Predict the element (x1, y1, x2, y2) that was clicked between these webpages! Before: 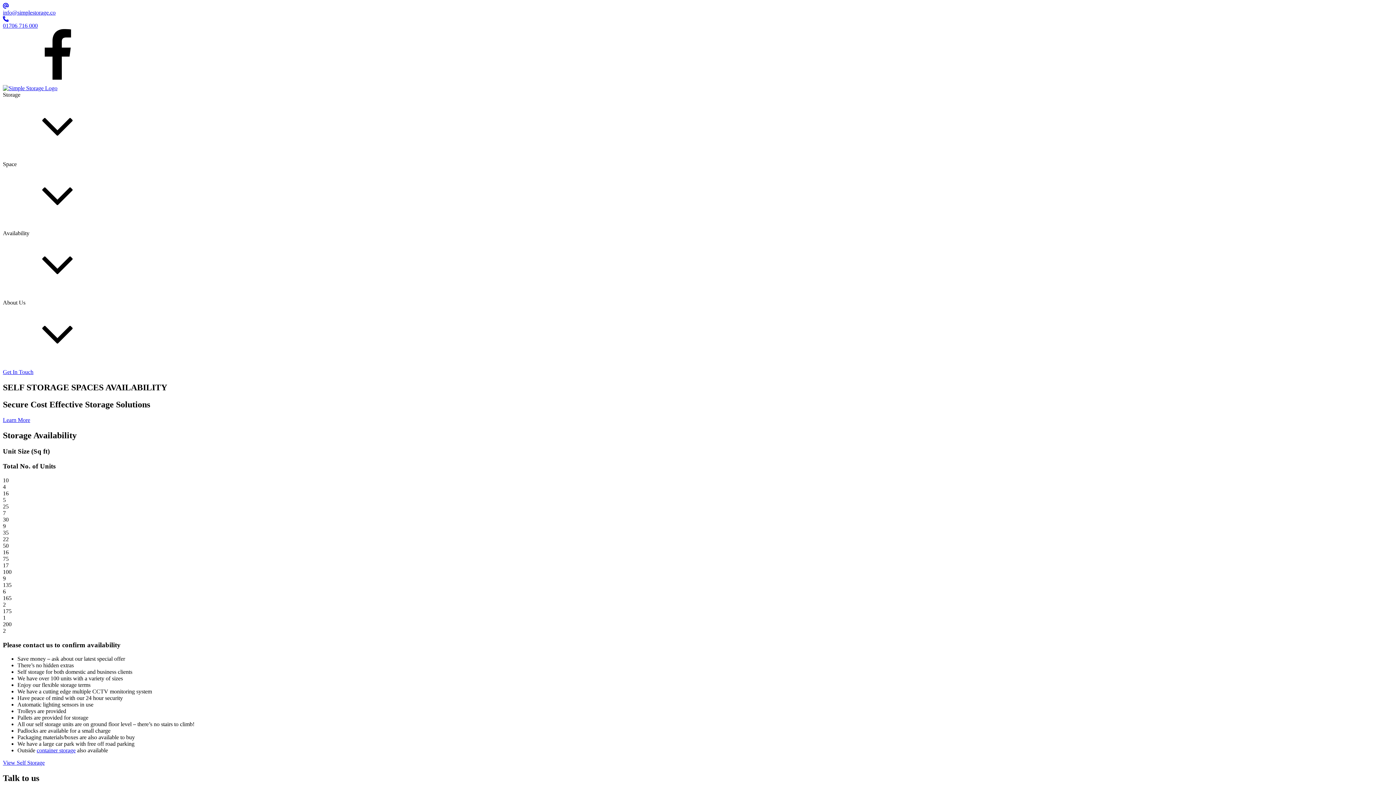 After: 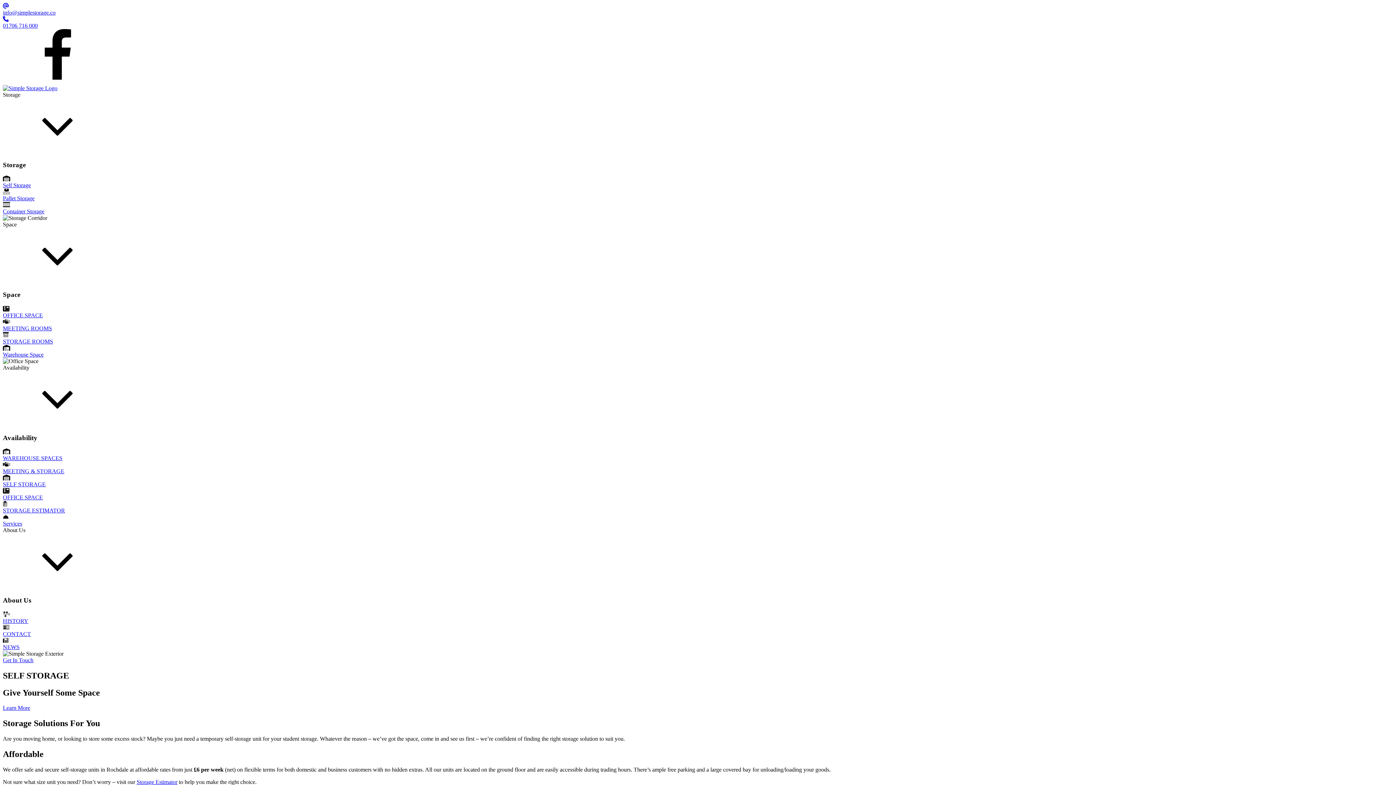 Action: bbox: (2, 760, 44, 766) label: View Self Storage